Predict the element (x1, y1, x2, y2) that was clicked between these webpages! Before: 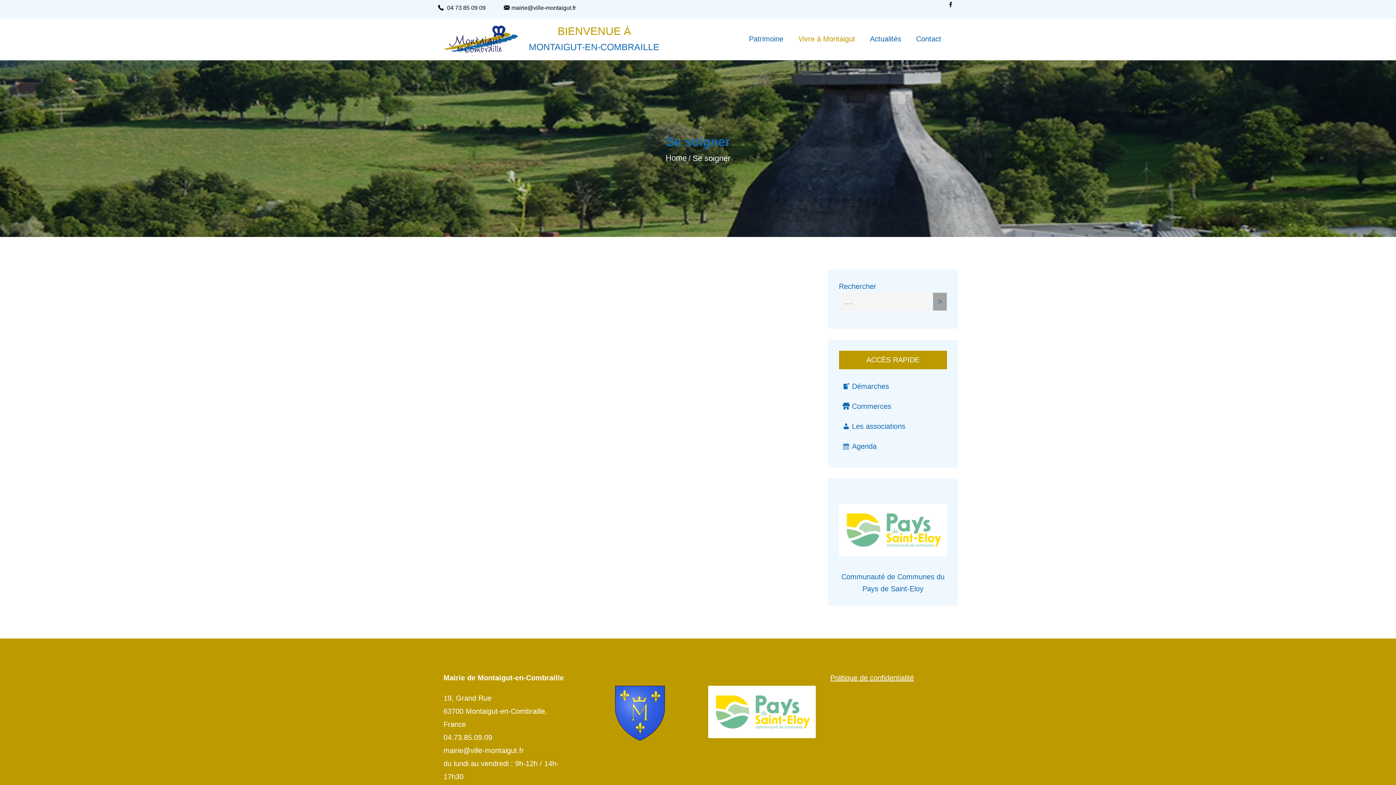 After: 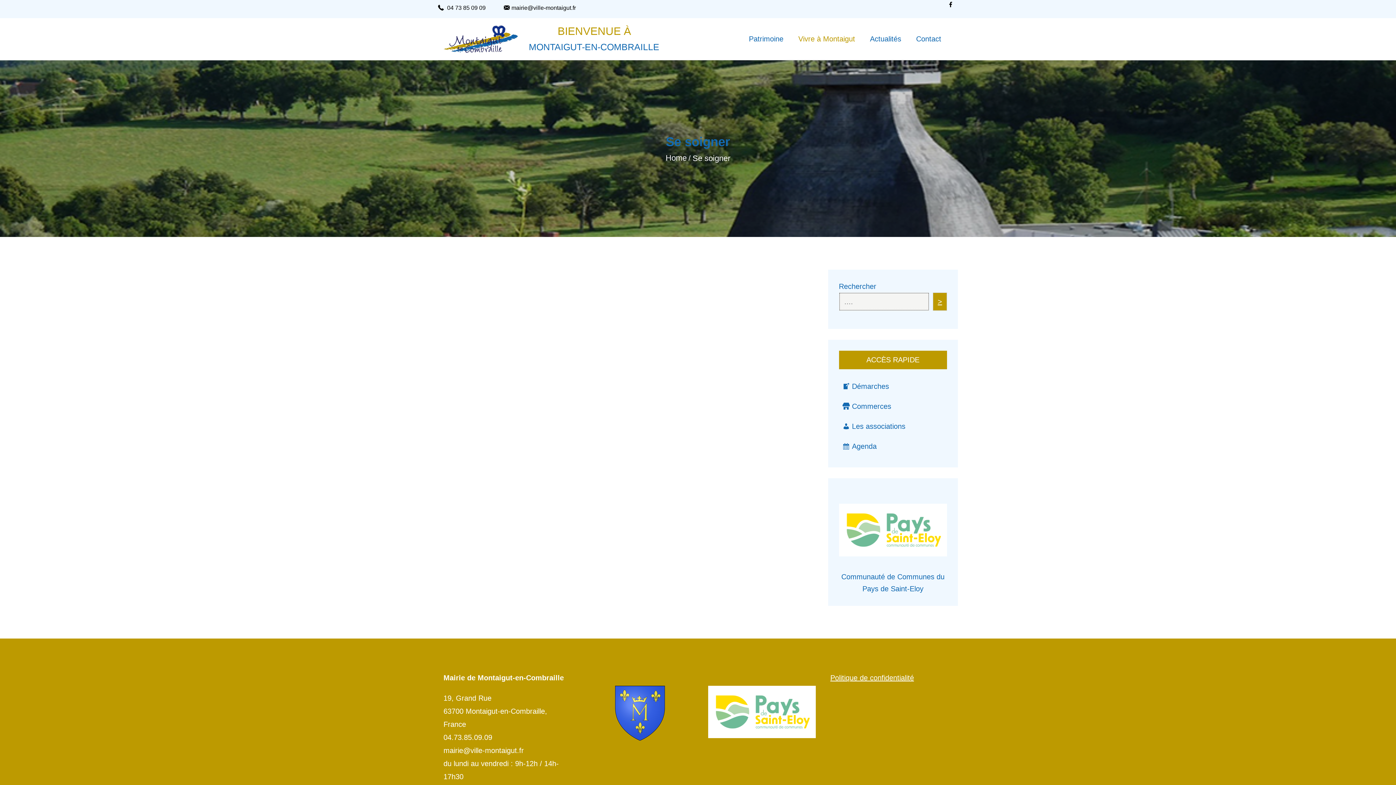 Action: label: > bbox: (933, 292, 947, 310)